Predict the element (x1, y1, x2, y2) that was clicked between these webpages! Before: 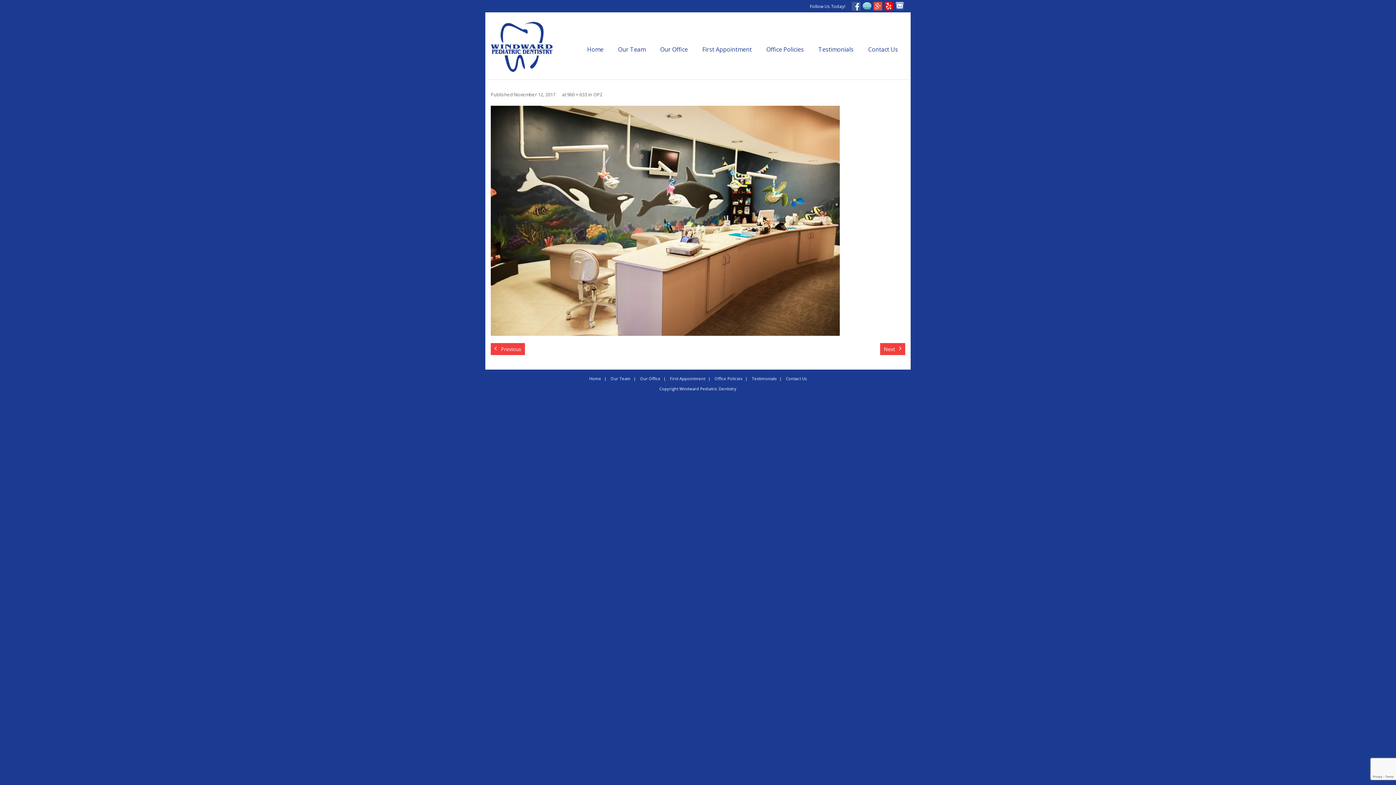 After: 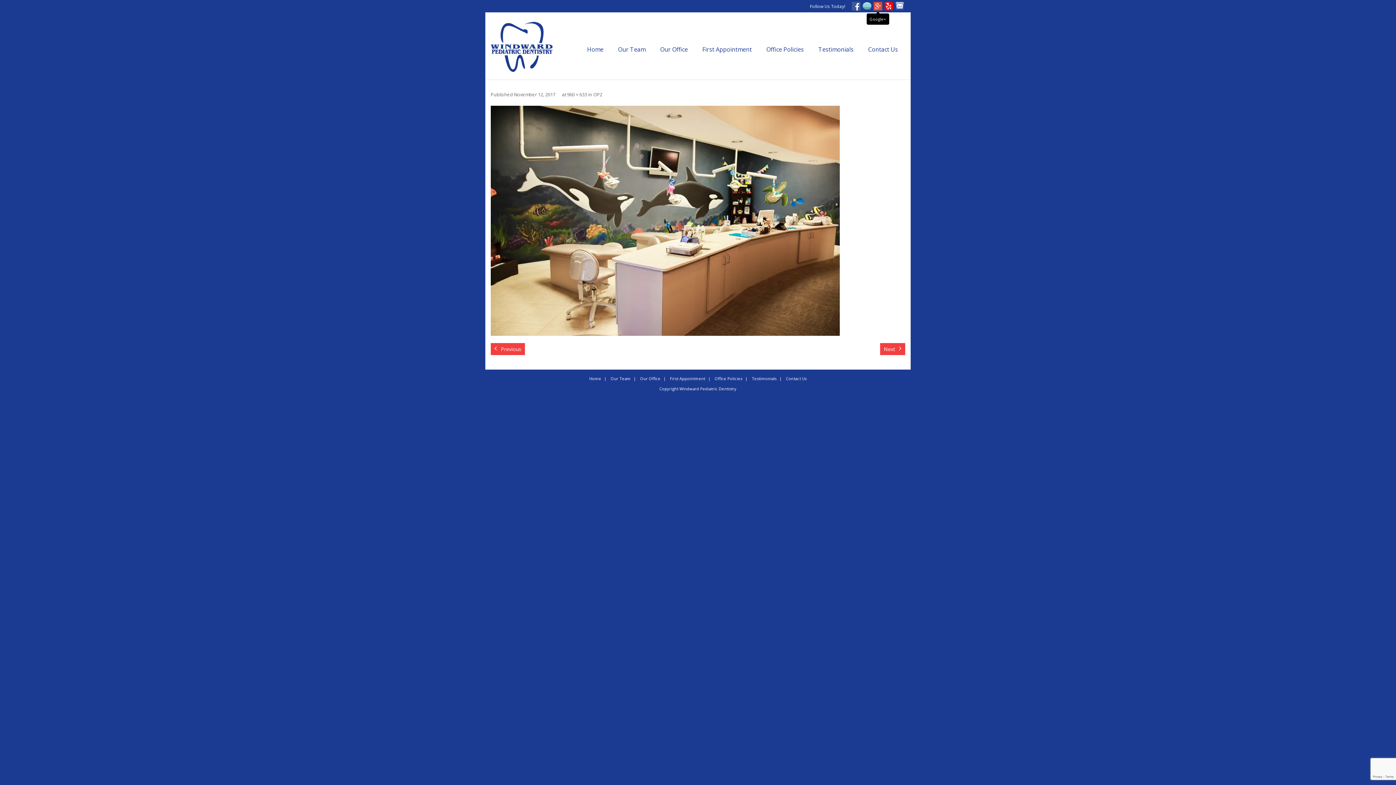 Action: bbox: (873, 1, 882, 10)